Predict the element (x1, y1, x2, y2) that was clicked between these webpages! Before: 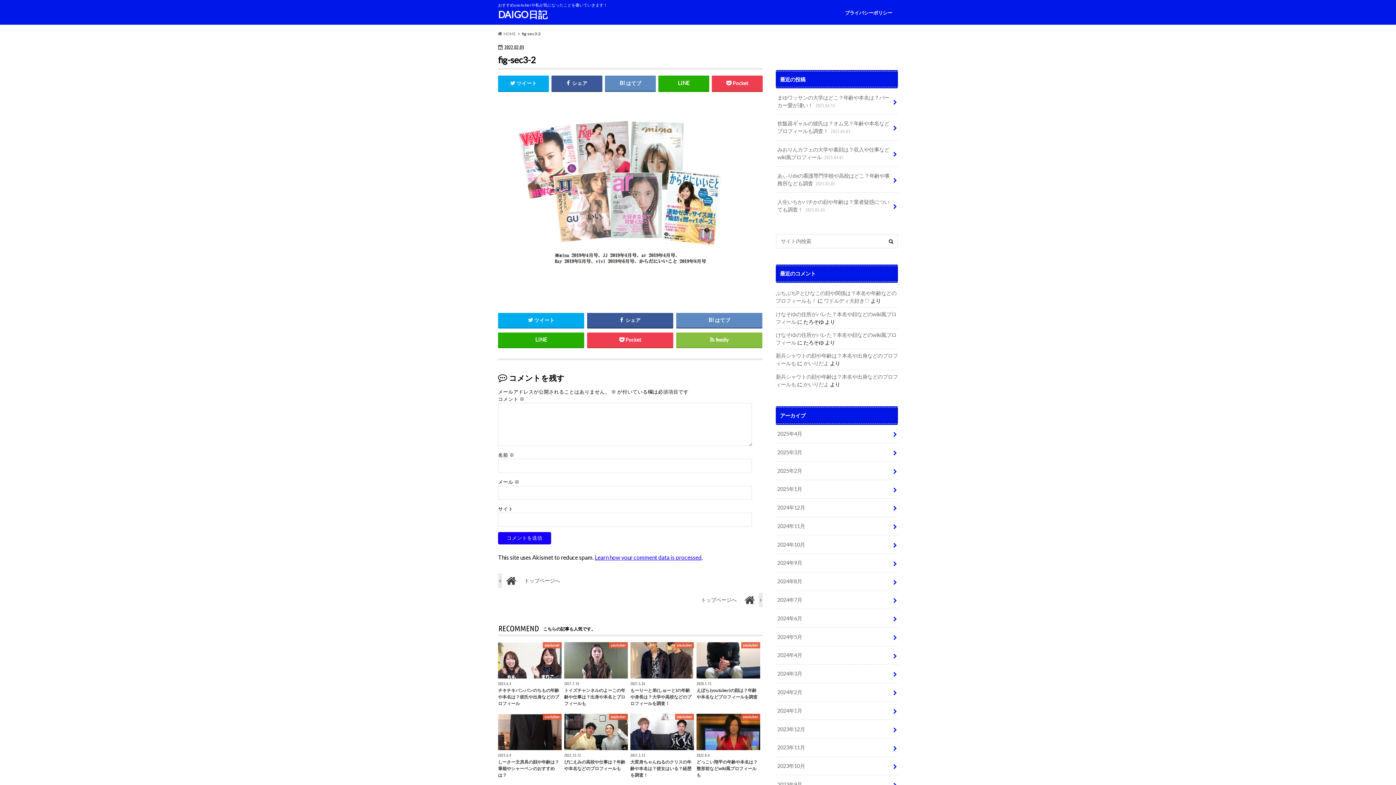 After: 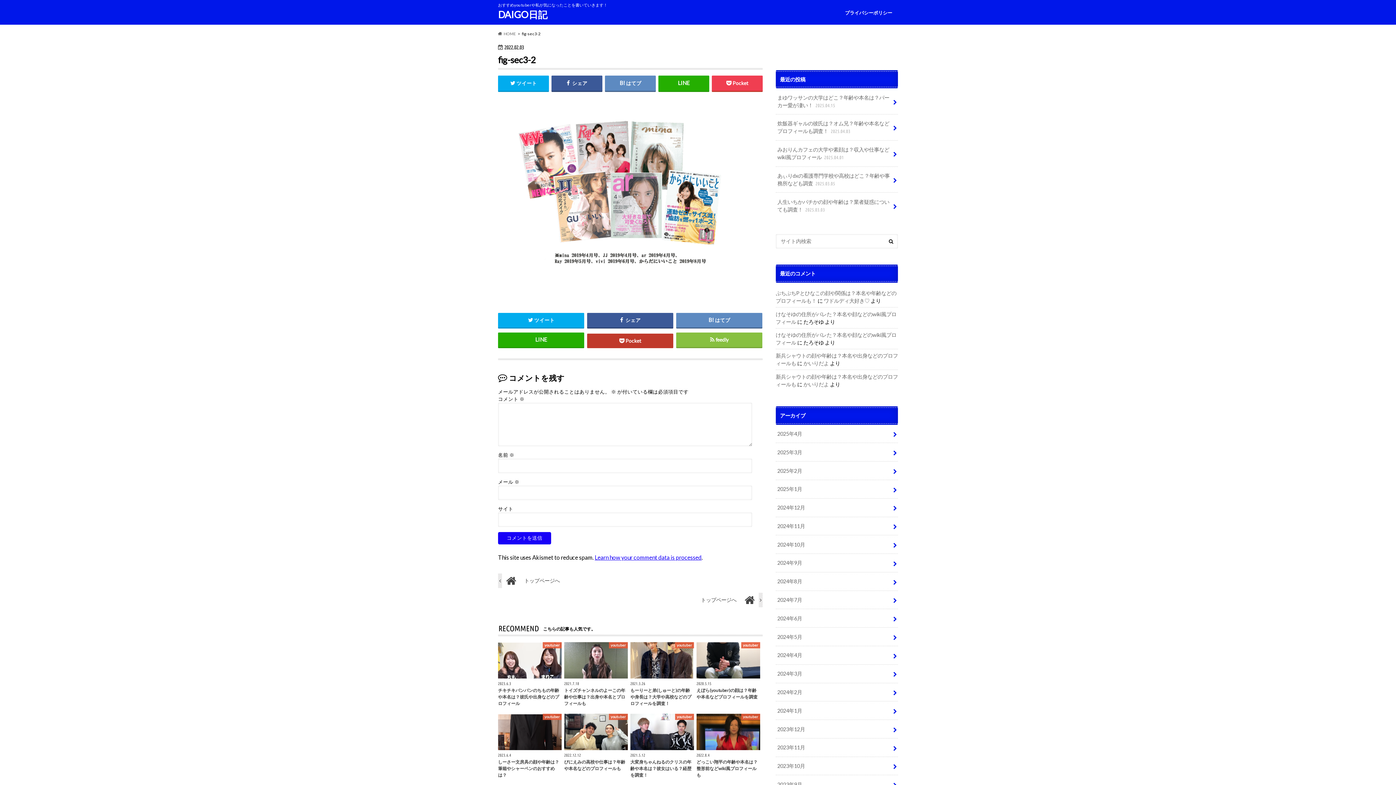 Action: label: Pocket bbox: (587, 332, 673, 347)